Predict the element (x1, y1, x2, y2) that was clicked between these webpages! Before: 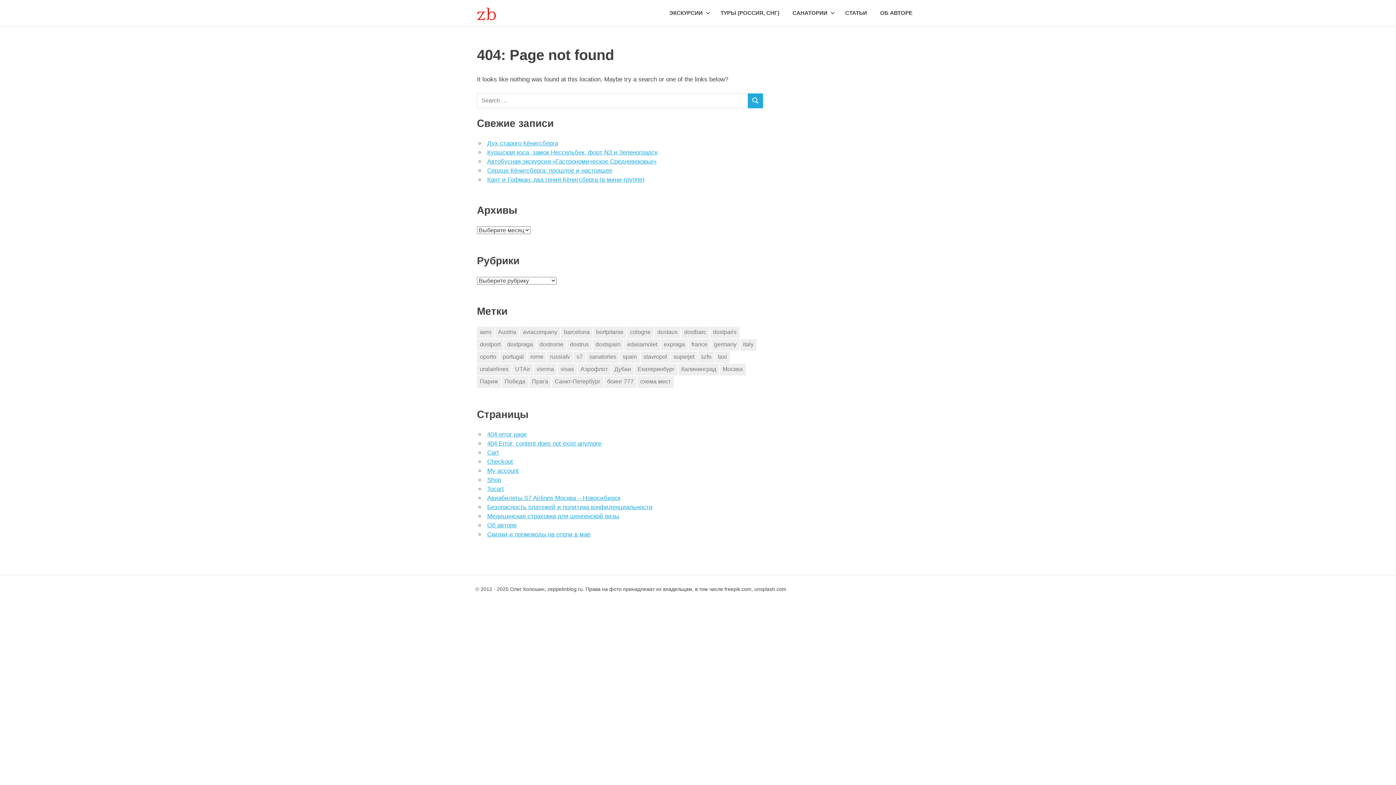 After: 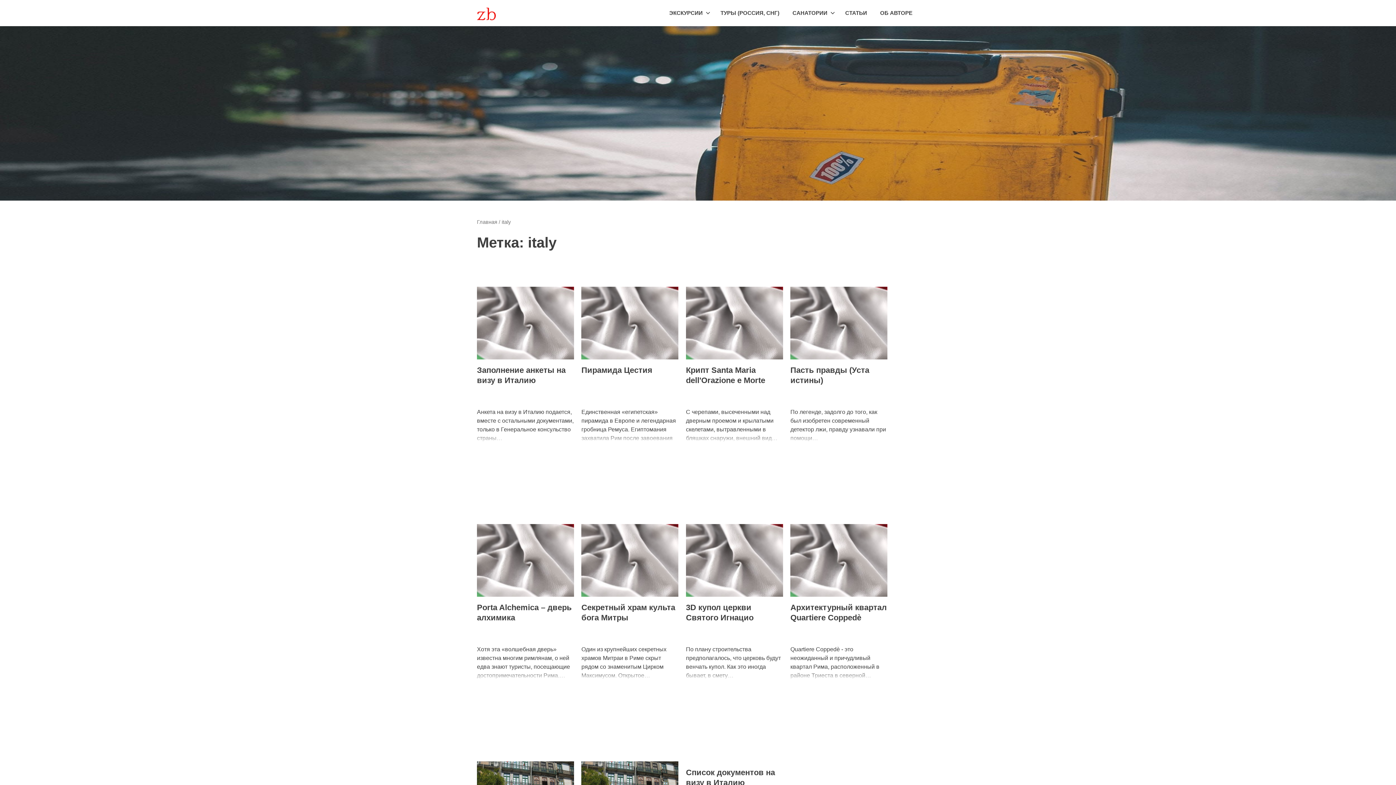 Action: label: italy (11 элементов) bbox: (740, 339, 756, 350)